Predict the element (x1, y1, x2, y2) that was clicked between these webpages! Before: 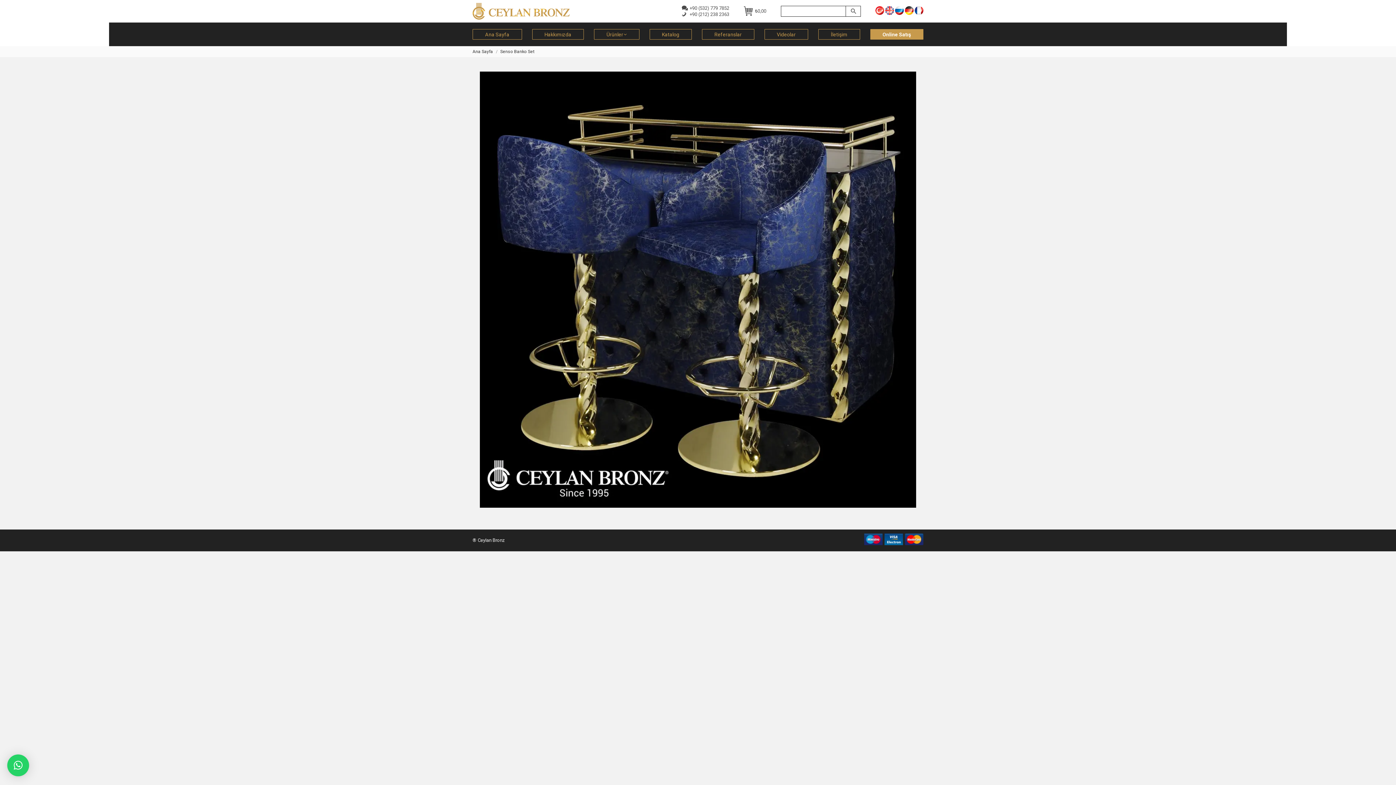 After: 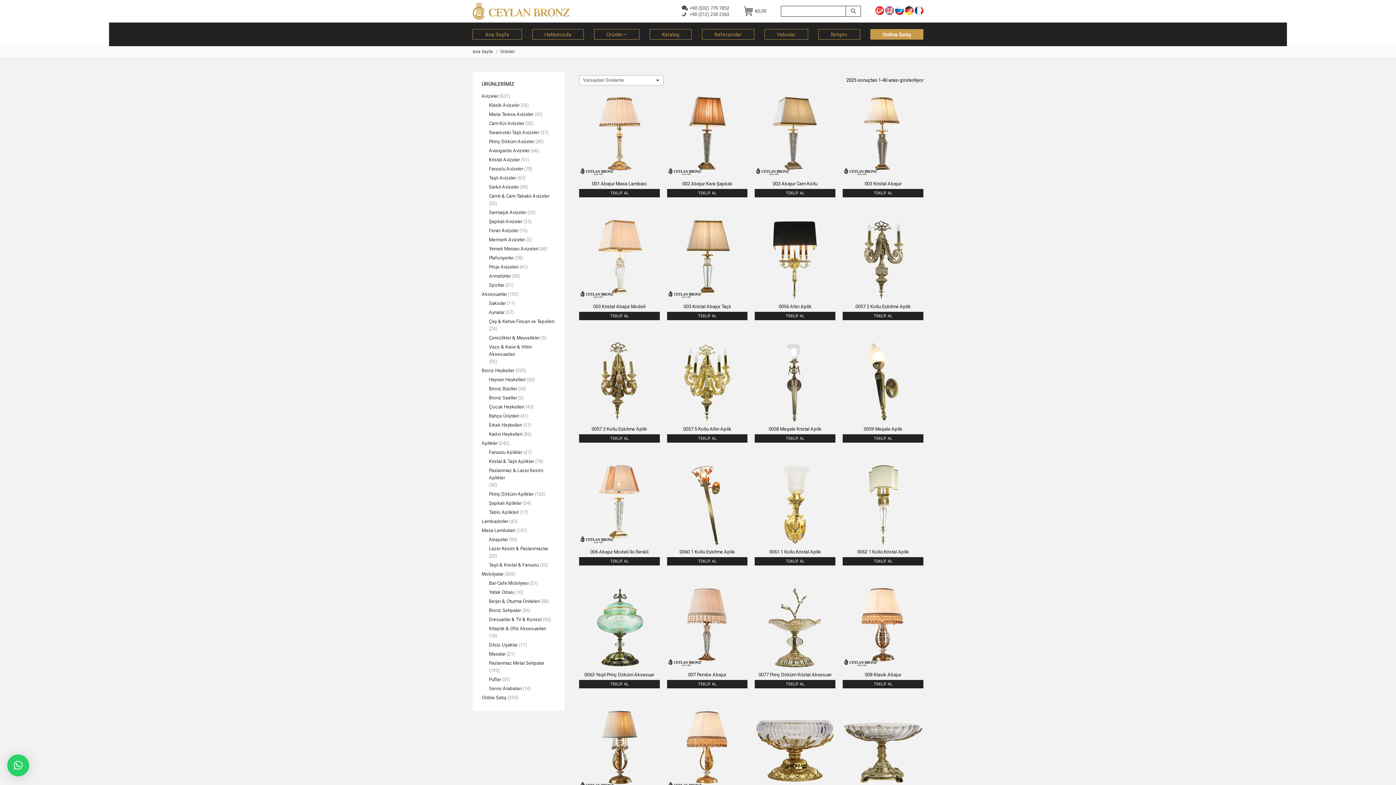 Action: bbox: (594, 29, 639, 39) label: Ürünler